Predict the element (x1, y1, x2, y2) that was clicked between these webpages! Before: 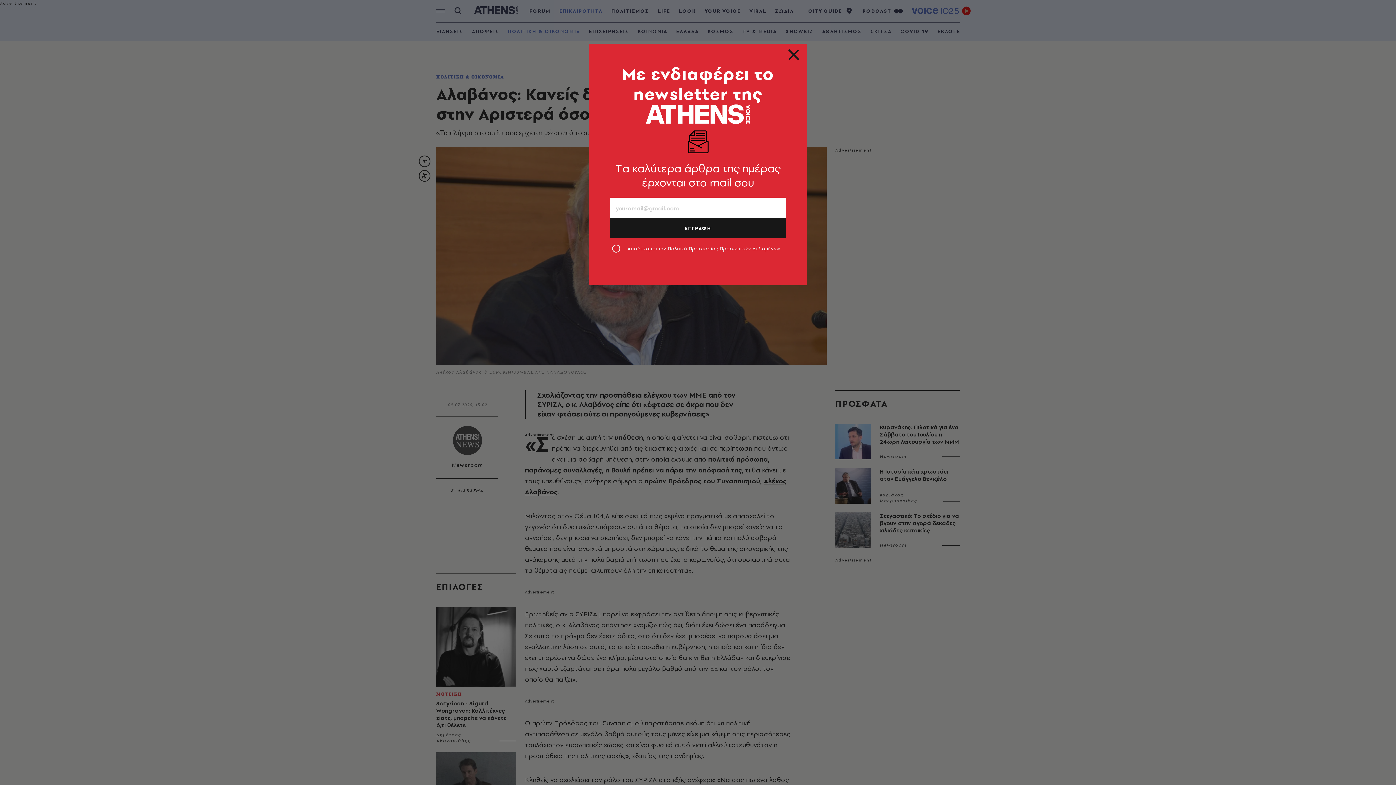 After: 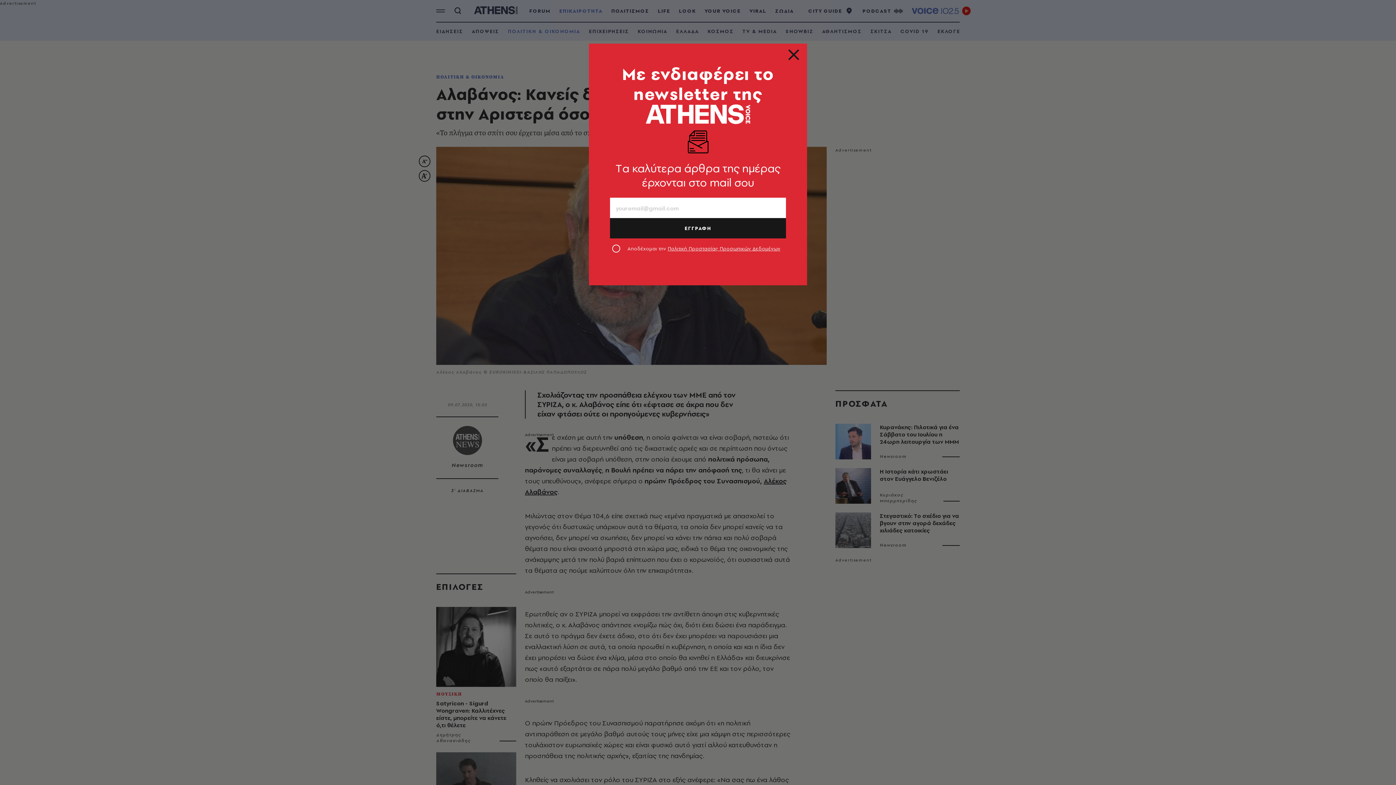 Action: label: Πολιτική Προστασίας Προσωπικών Δεδομένων bbox: (667, 245, 780, 252)